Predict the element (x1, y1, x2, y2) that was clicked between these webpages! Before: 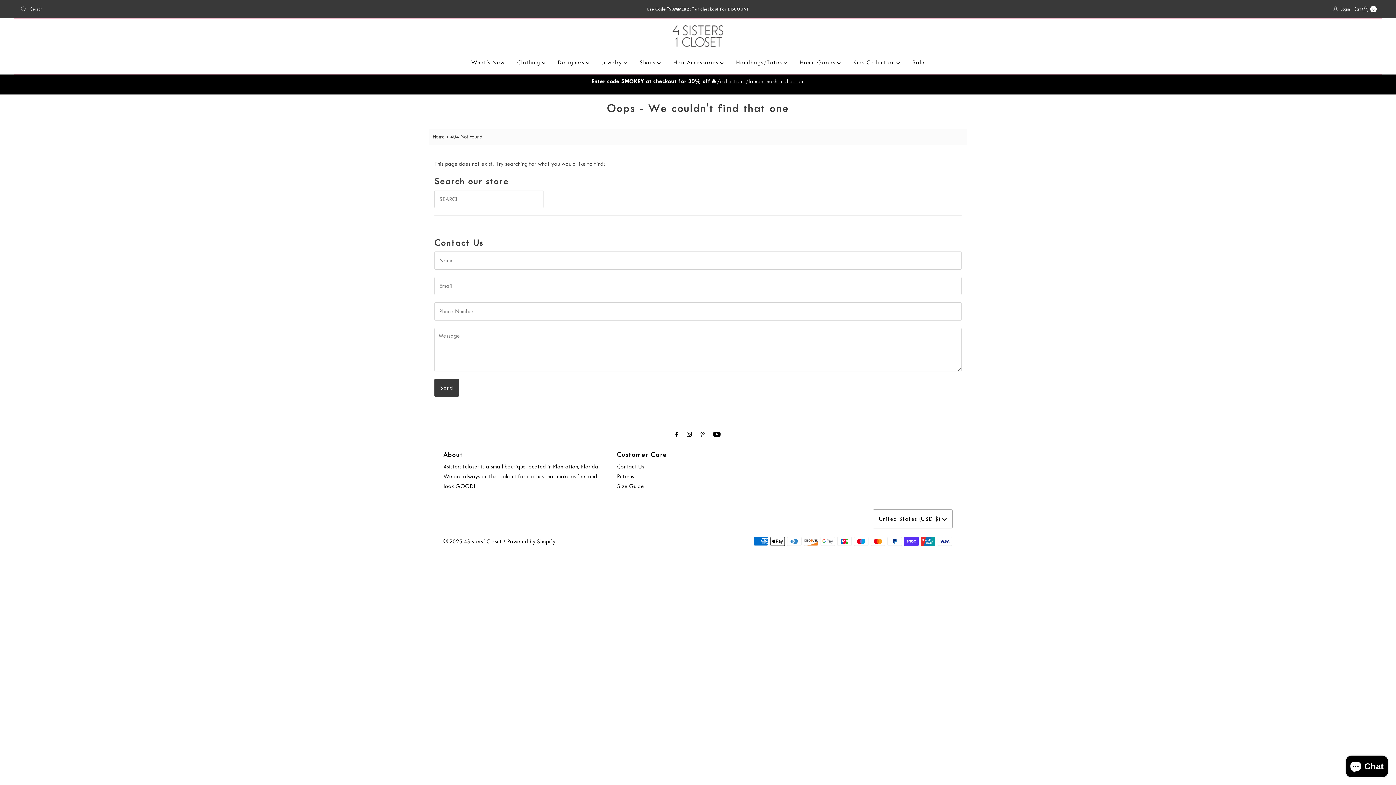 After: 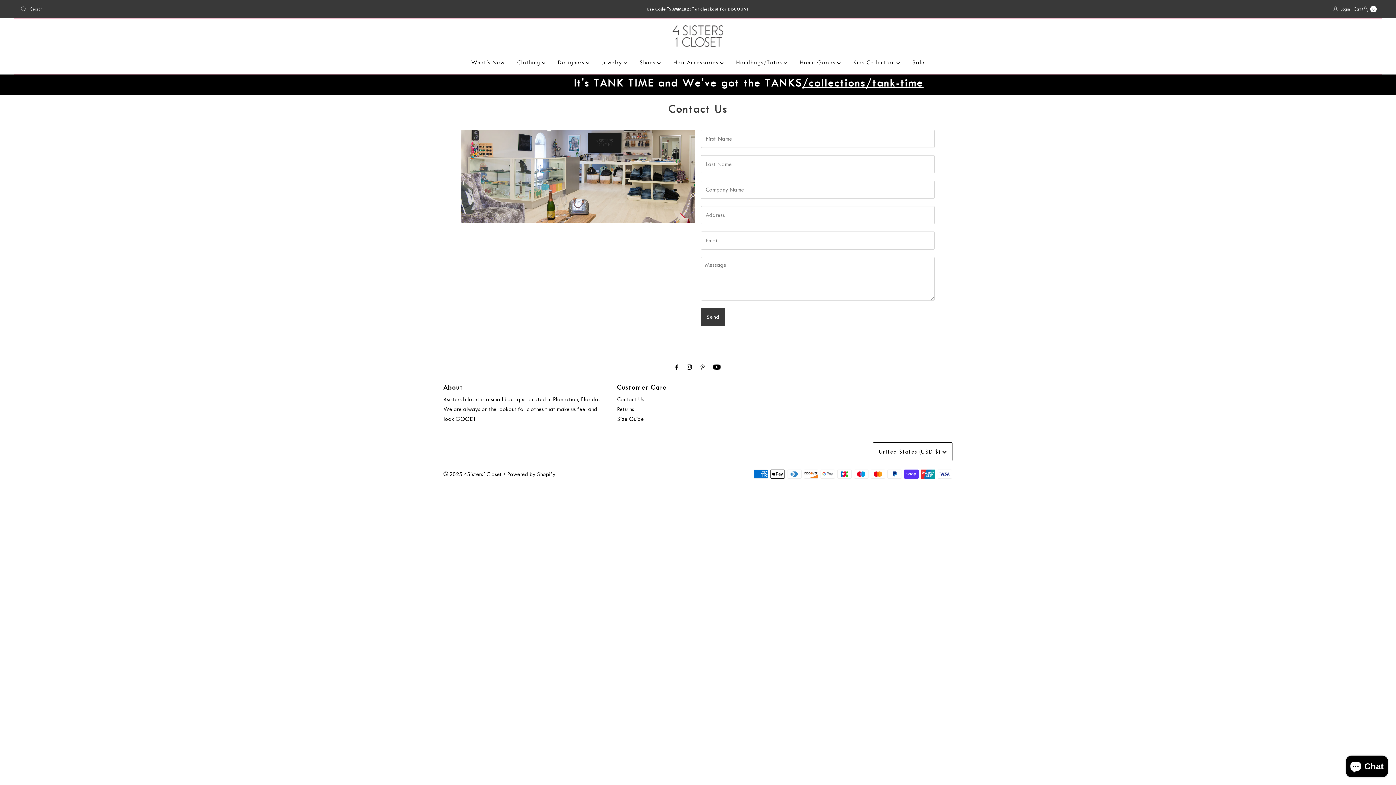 Action: bbox: (617, 463, 644, 470) label: Contact Us